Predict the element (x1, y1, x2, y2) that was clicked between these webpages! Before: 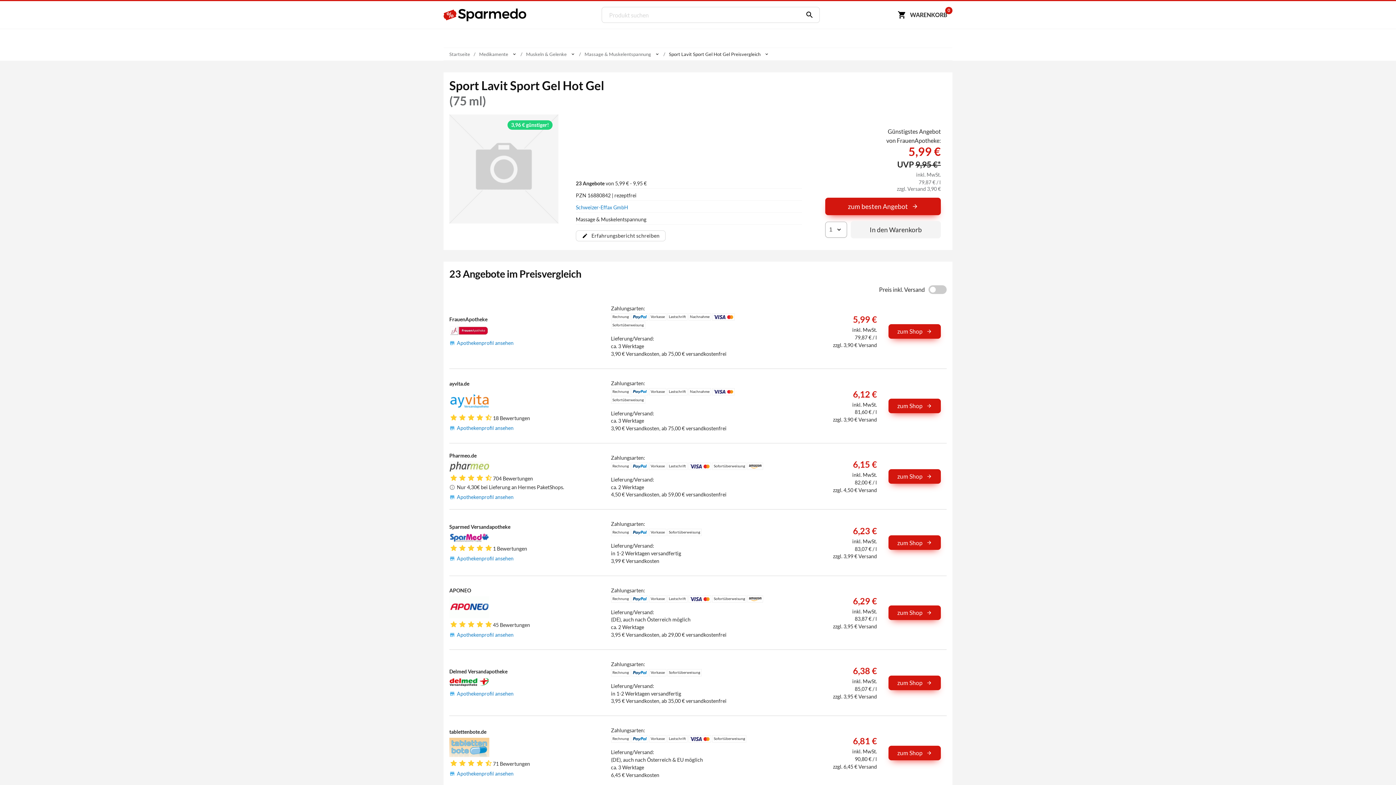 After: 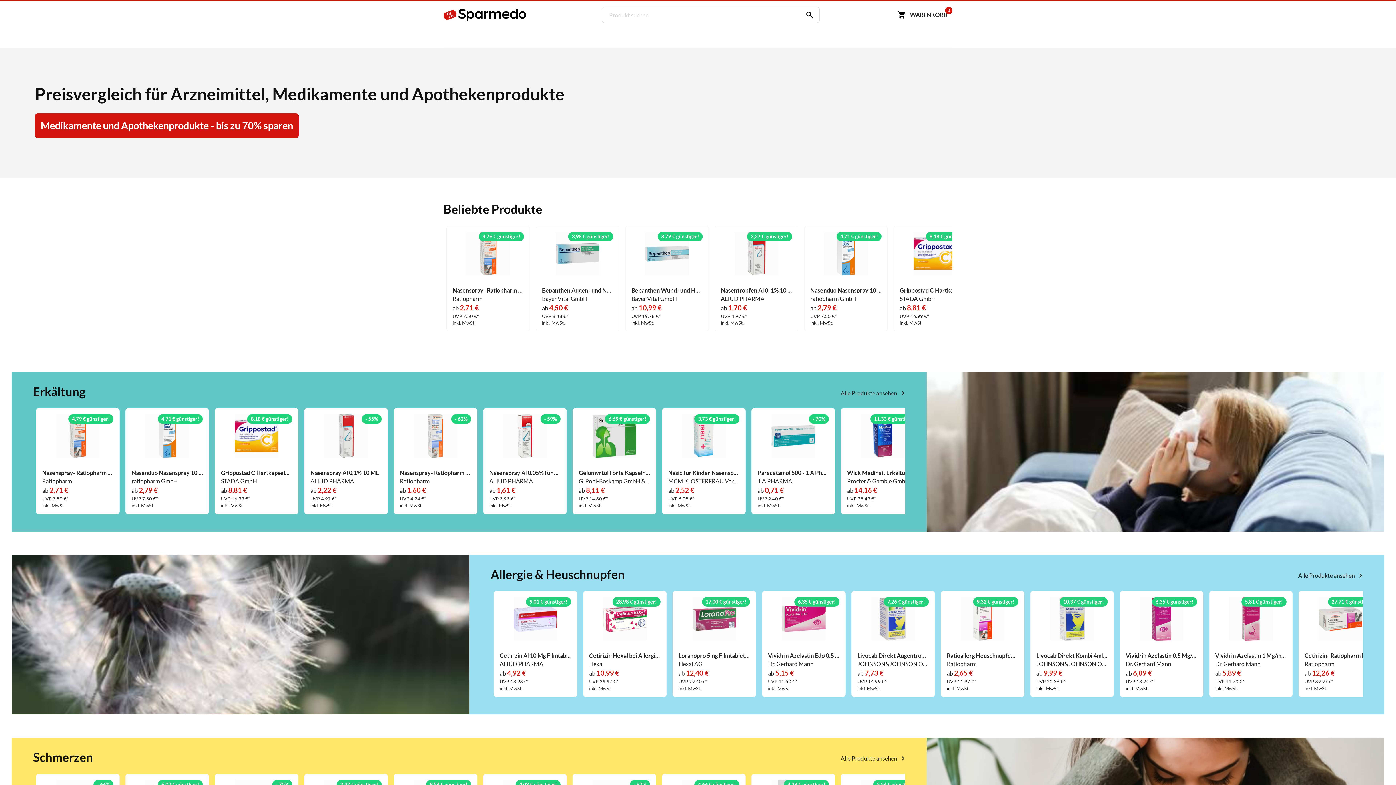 Action: label: Sparmedo Logo bbox: (443, 7, 527, 22)